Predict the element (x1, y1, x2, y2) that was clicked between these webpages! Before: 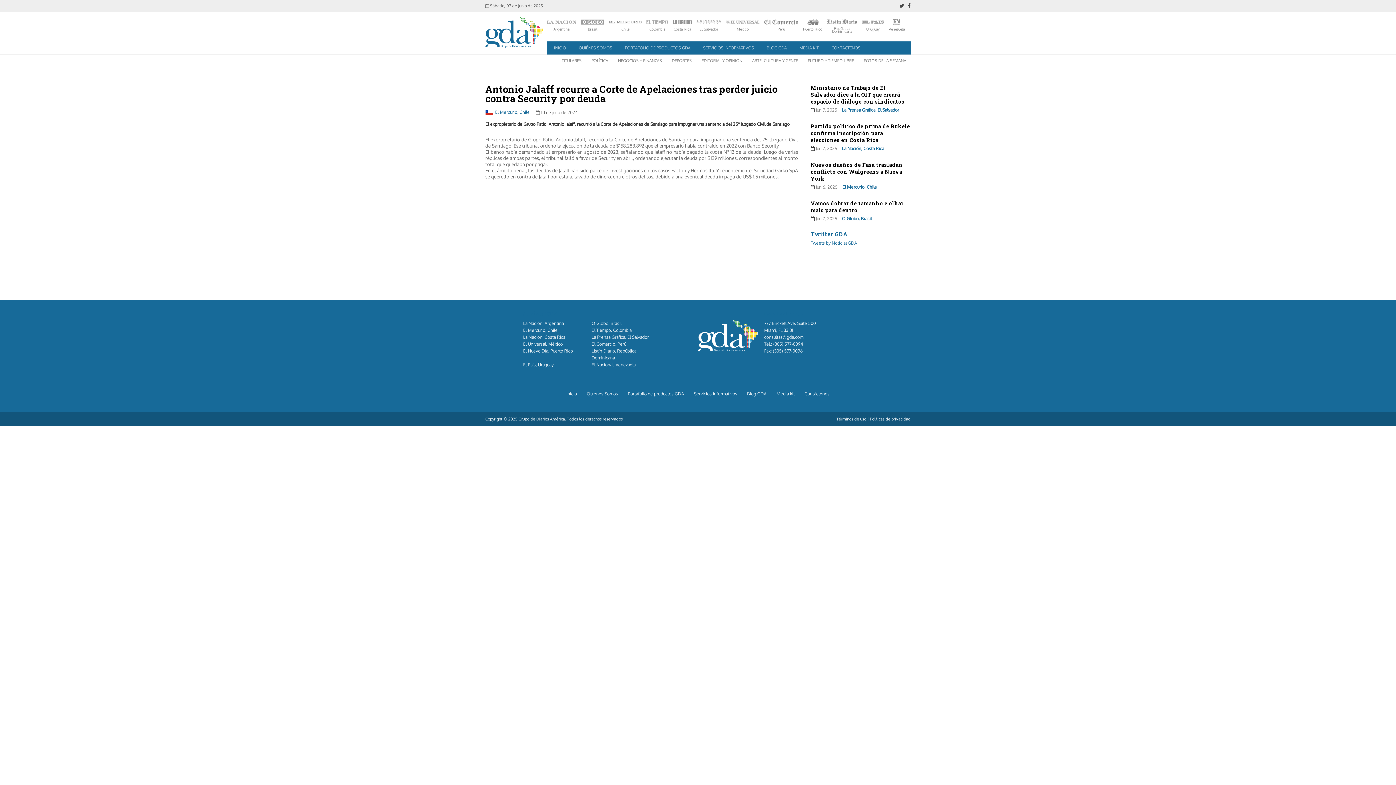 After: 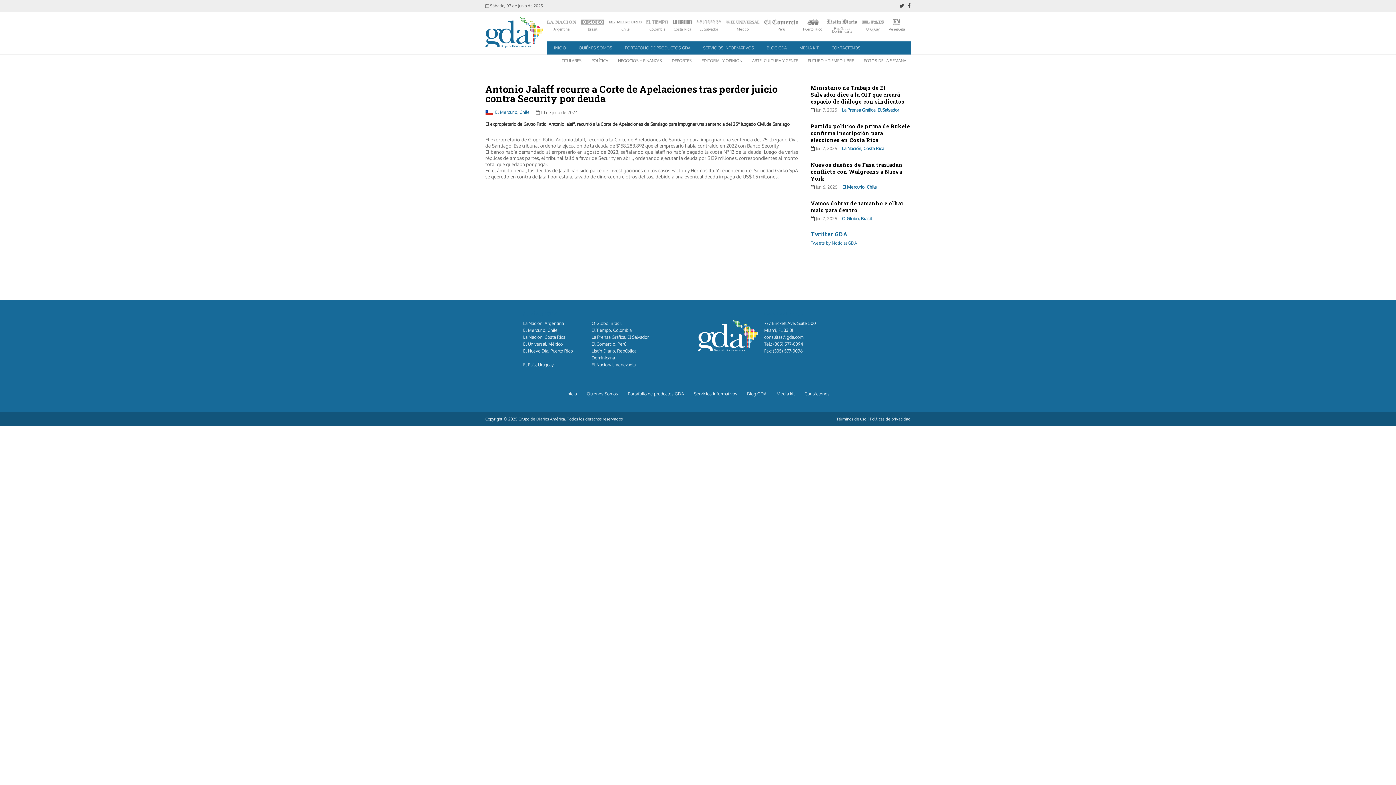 Action: label: México bbox: (726, 19, 759, 30)